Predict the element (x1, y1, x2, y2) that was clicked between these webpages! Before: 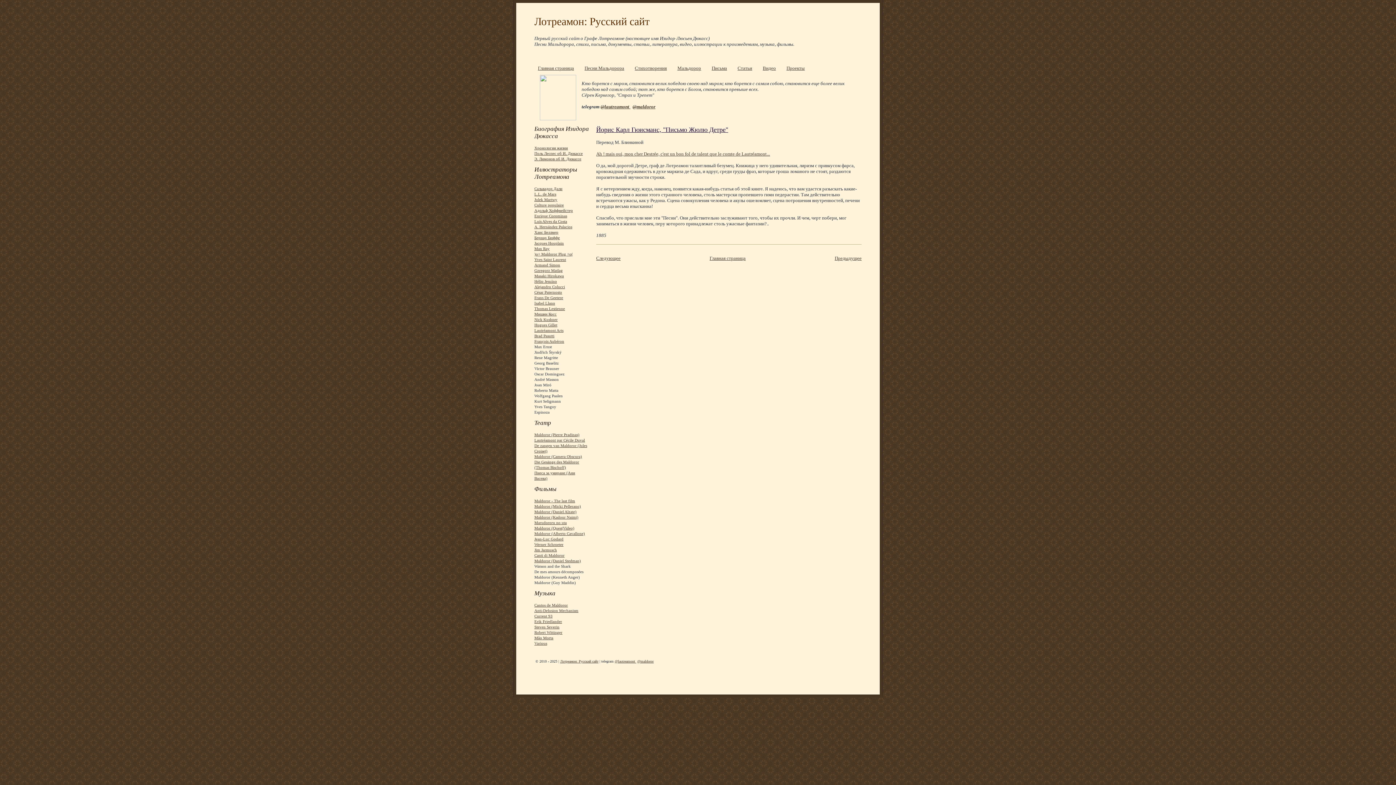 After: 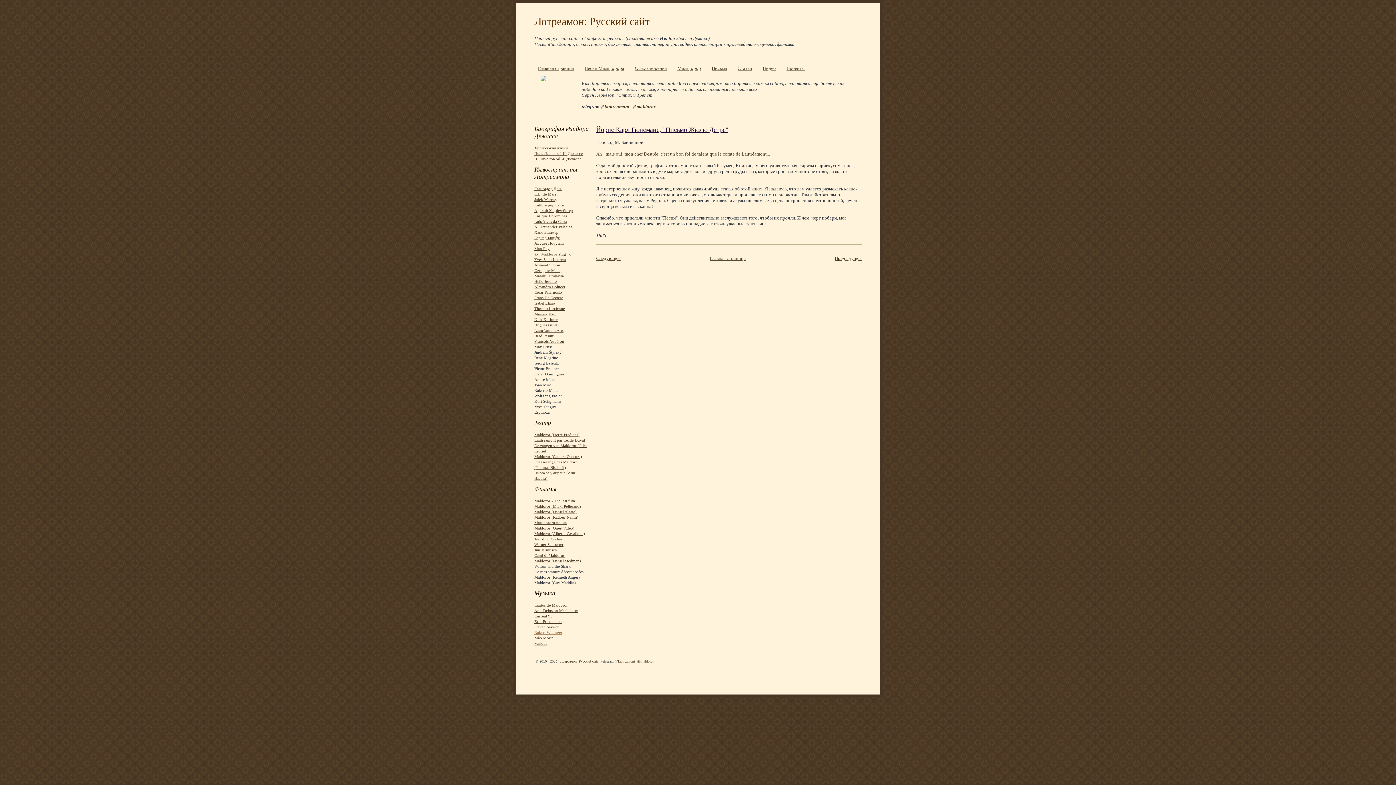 Action: bbox: (534, 630, 562, 634) label: Robert Wittinger